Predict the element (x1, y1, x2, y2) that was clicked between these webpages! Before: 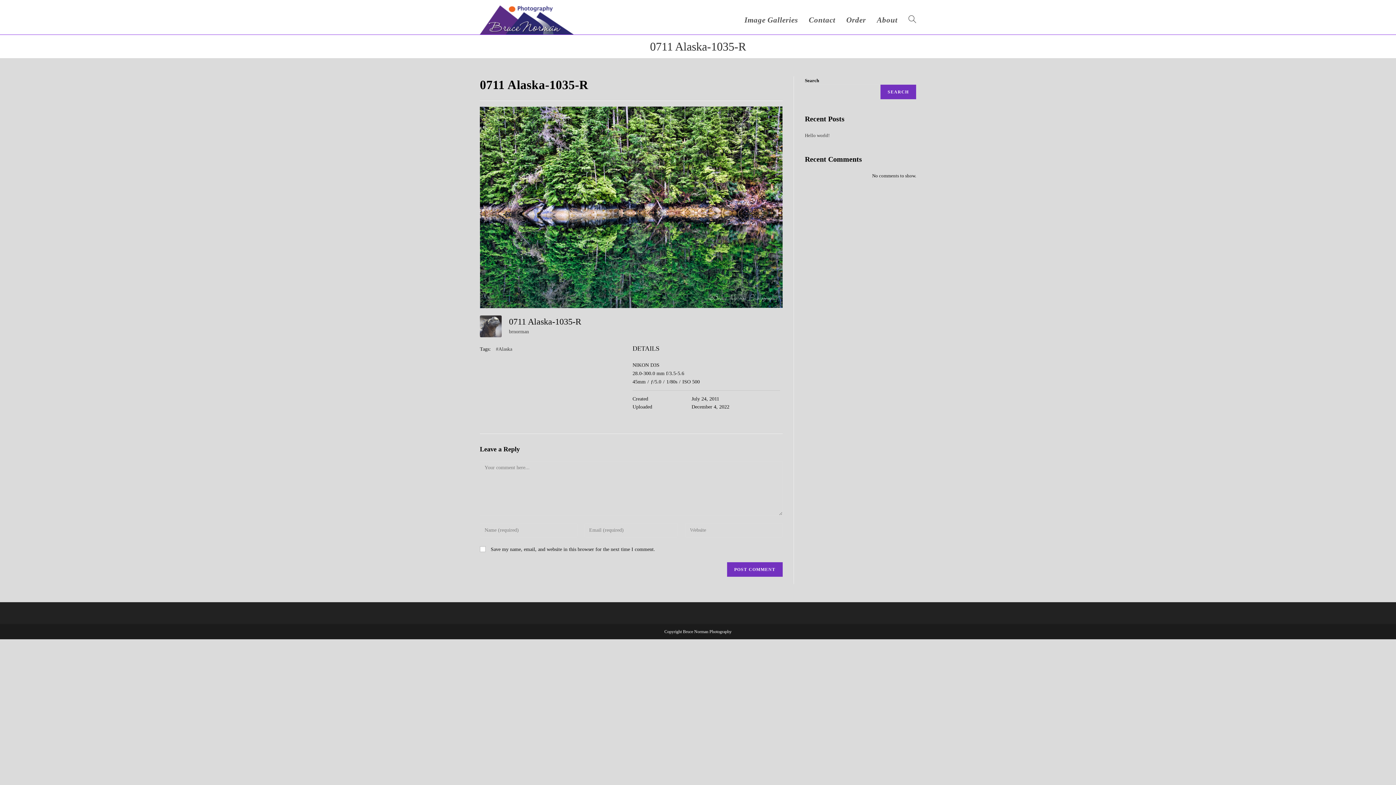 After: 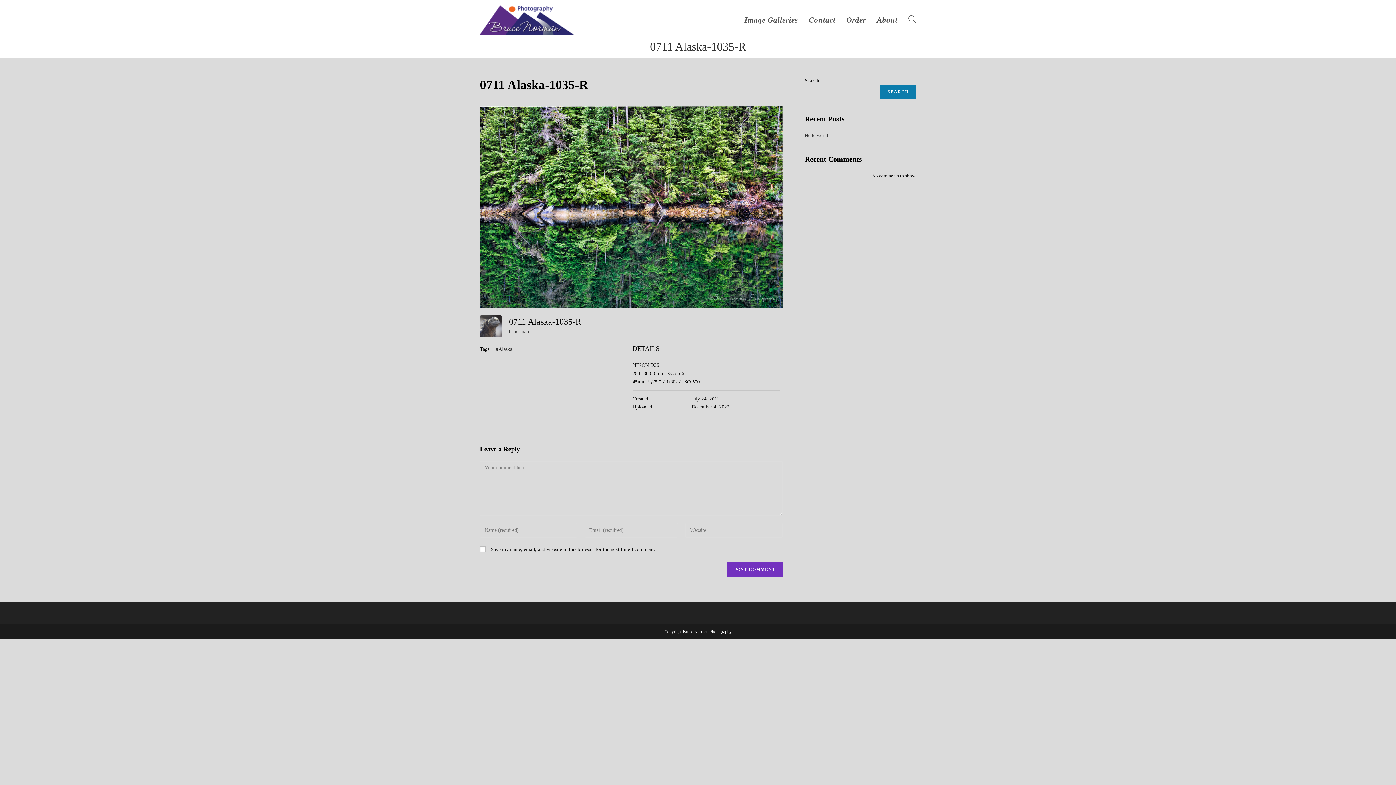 Action: label: Search bbox: (880, 84, 916, 99)